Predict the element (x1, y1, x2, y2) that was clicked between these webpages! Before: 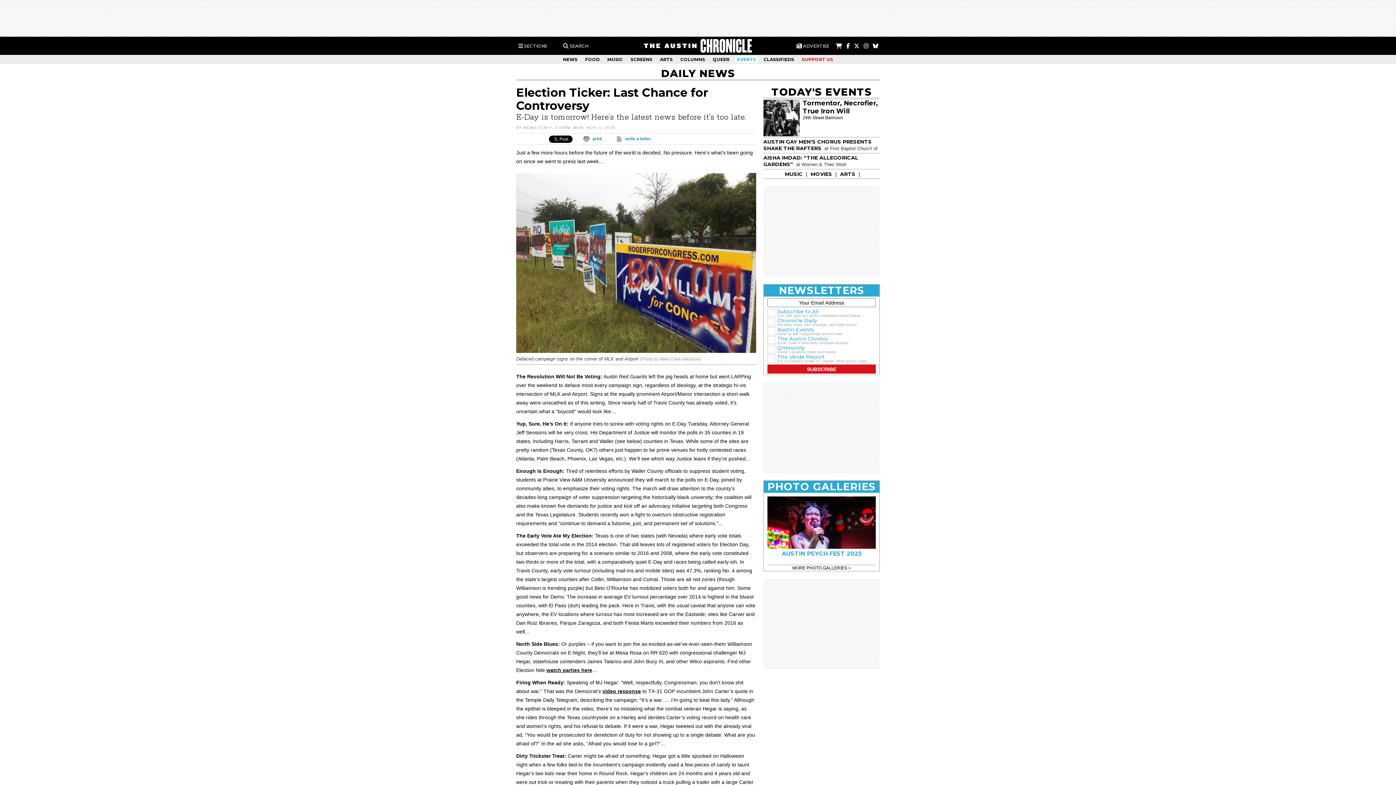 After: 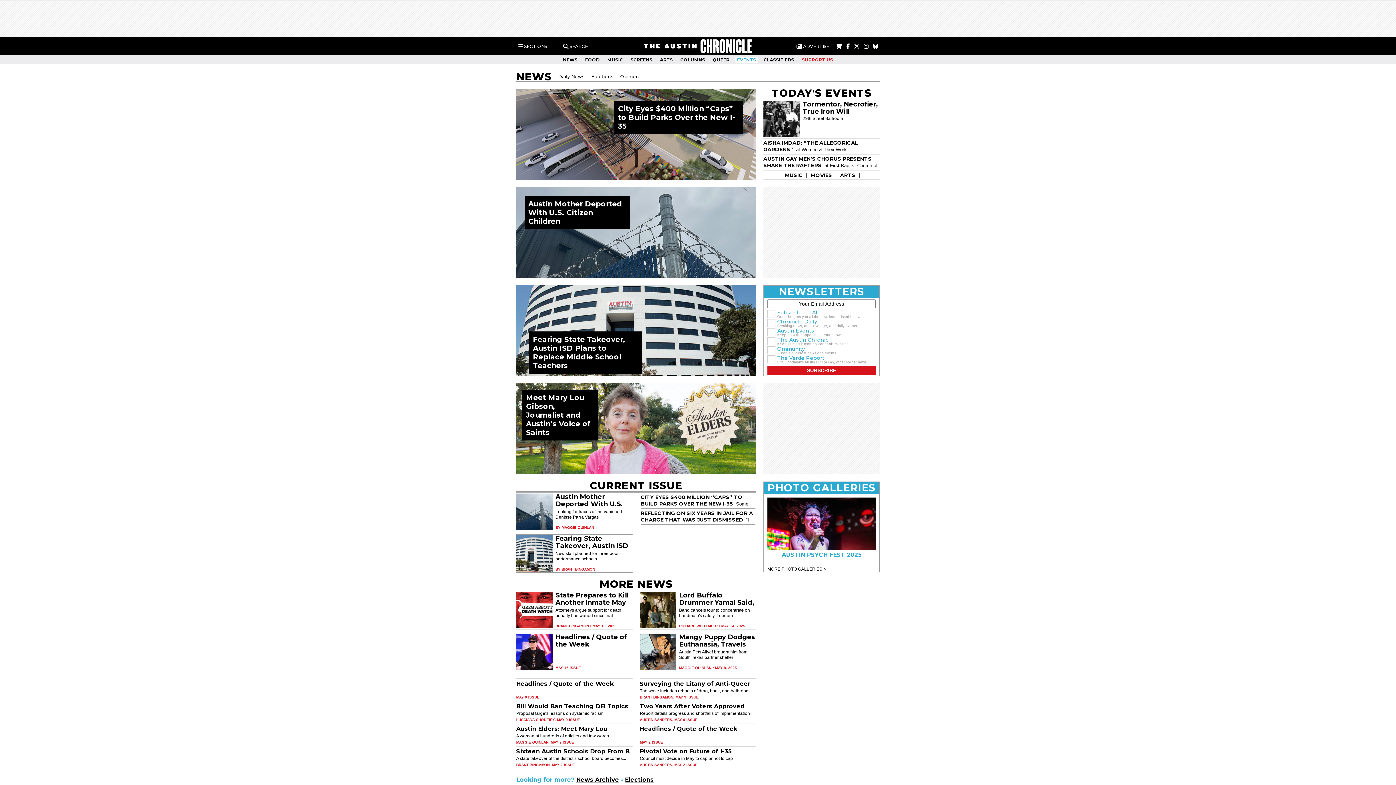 Action: label: NEWS bbox: (561, 56, 579, 62)